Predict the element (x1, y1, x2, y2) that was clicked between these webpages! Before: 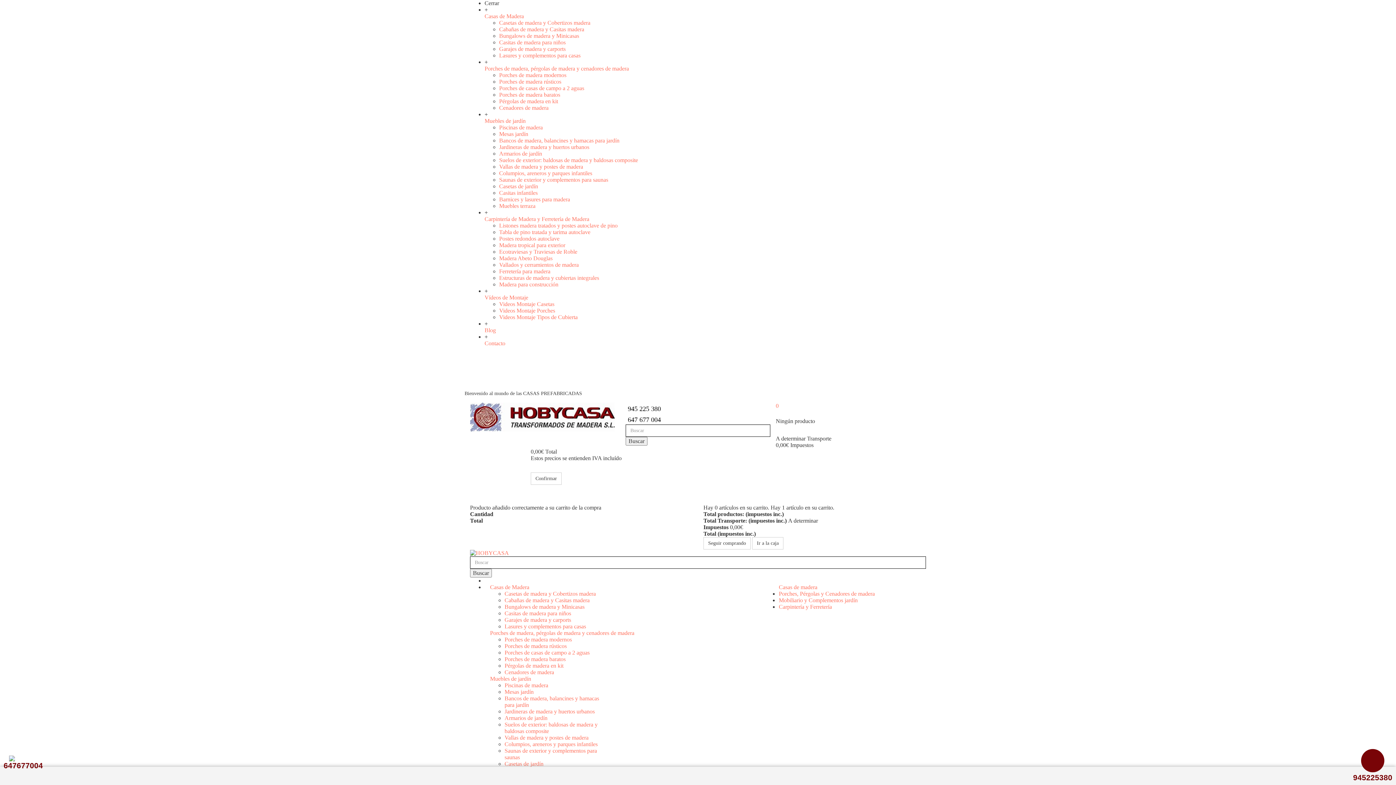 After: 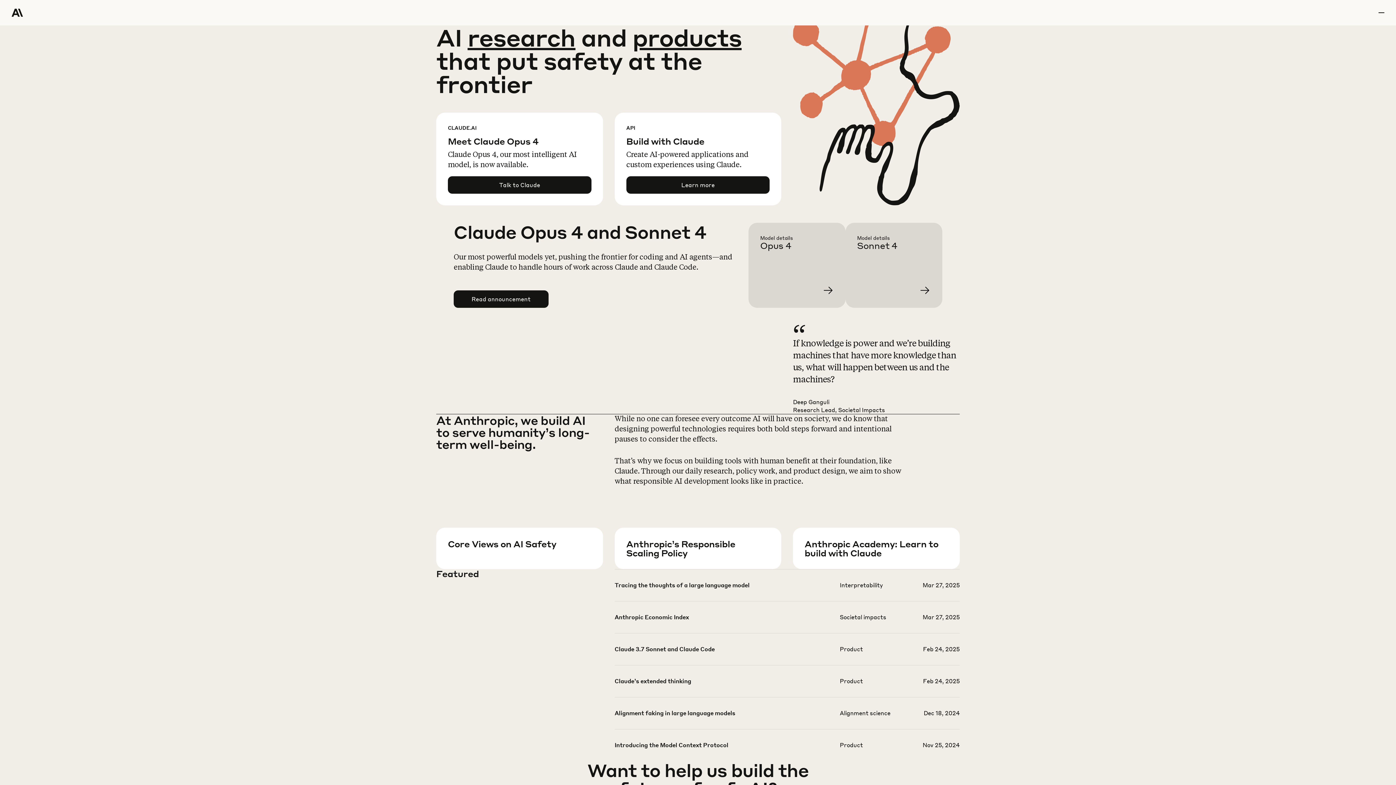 Action: bbox: (499, 189, 537, 196) label: Casitas infantiles